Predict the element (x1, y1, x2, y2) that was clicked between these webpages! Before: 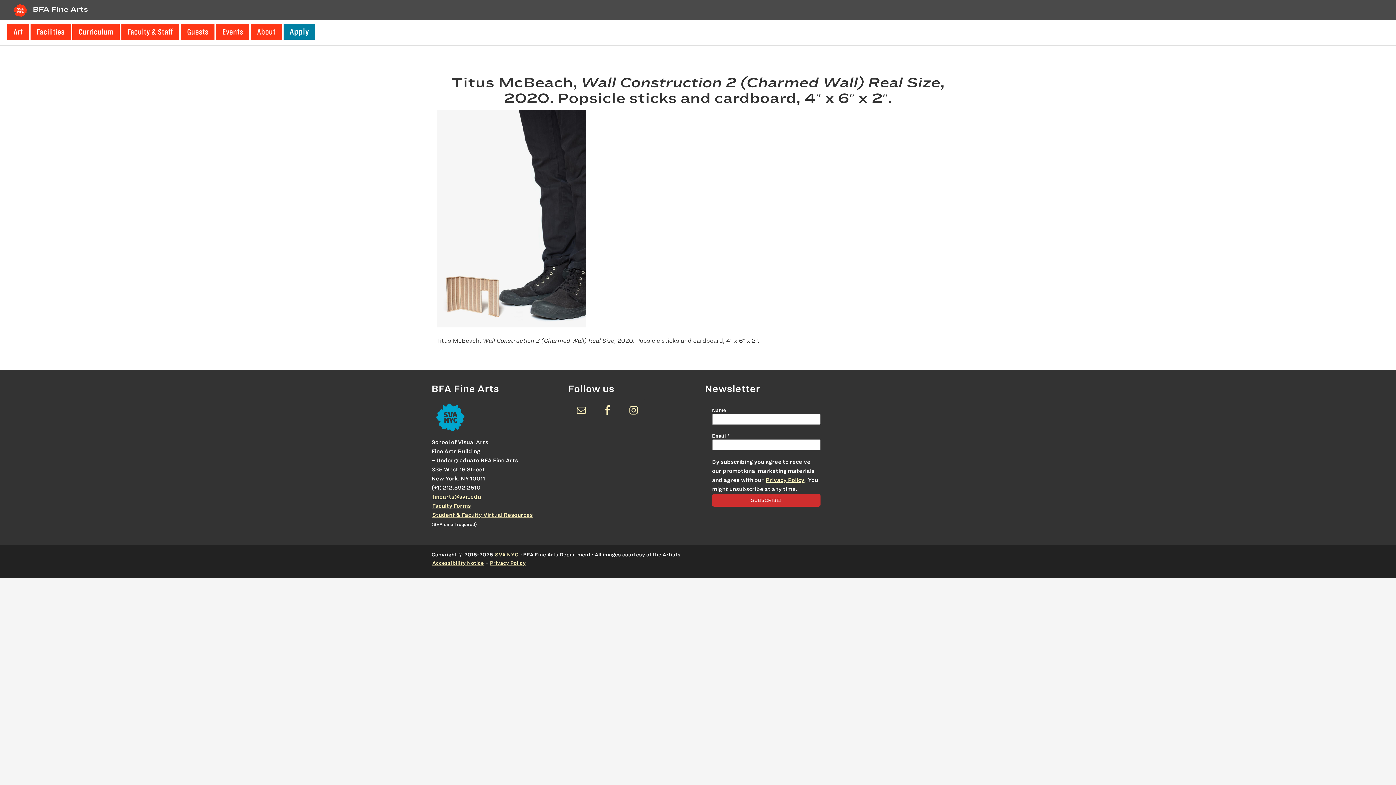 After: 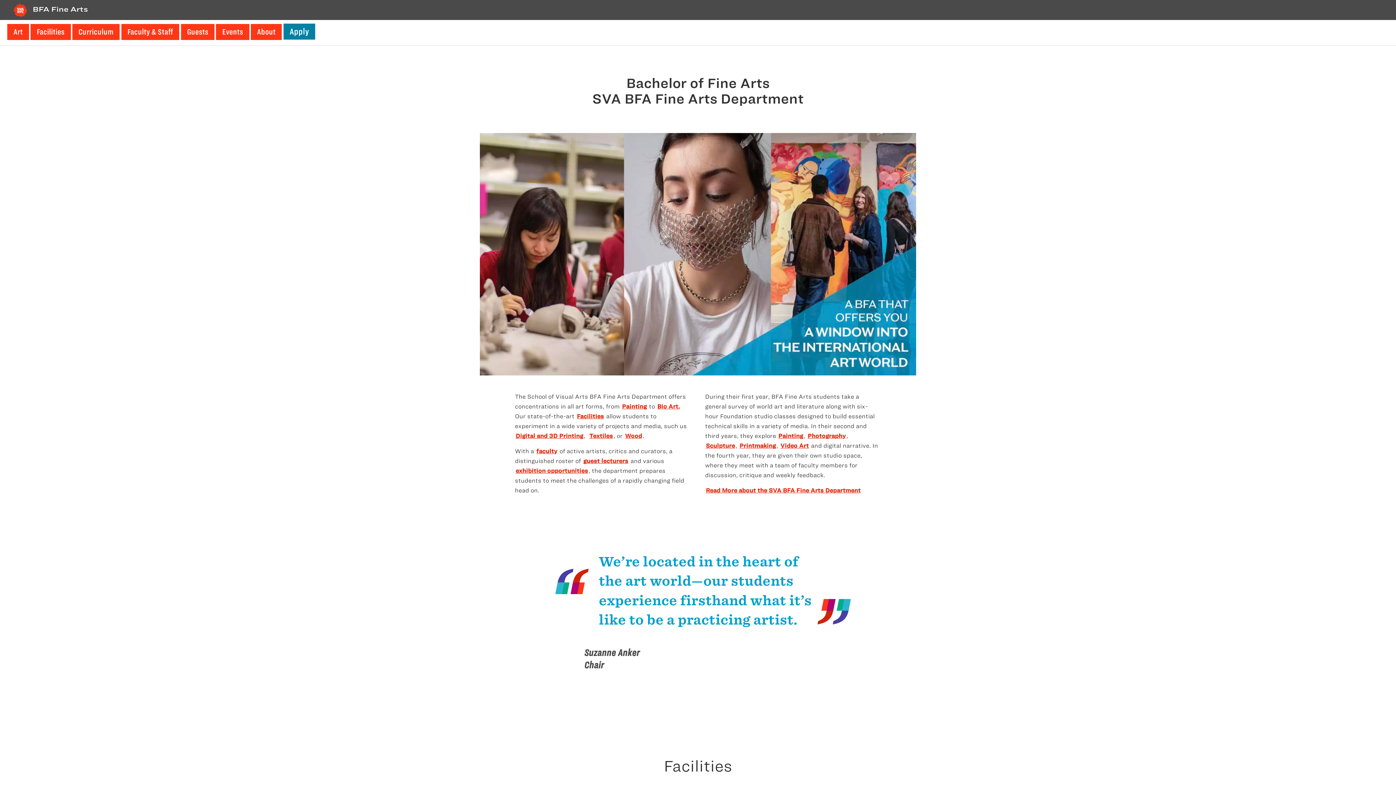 Action: bbox: (32, 4, 88, 14) label: BFA Fine Arts